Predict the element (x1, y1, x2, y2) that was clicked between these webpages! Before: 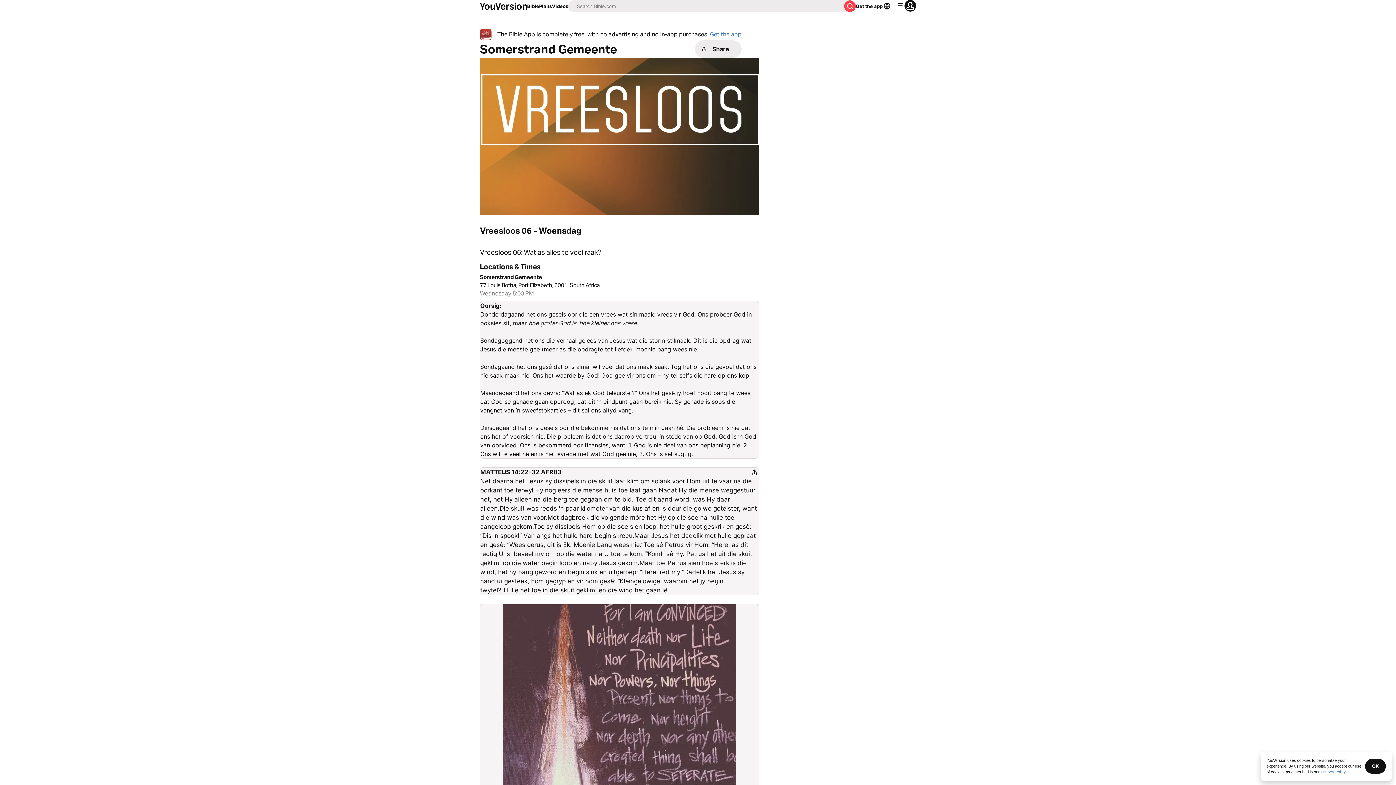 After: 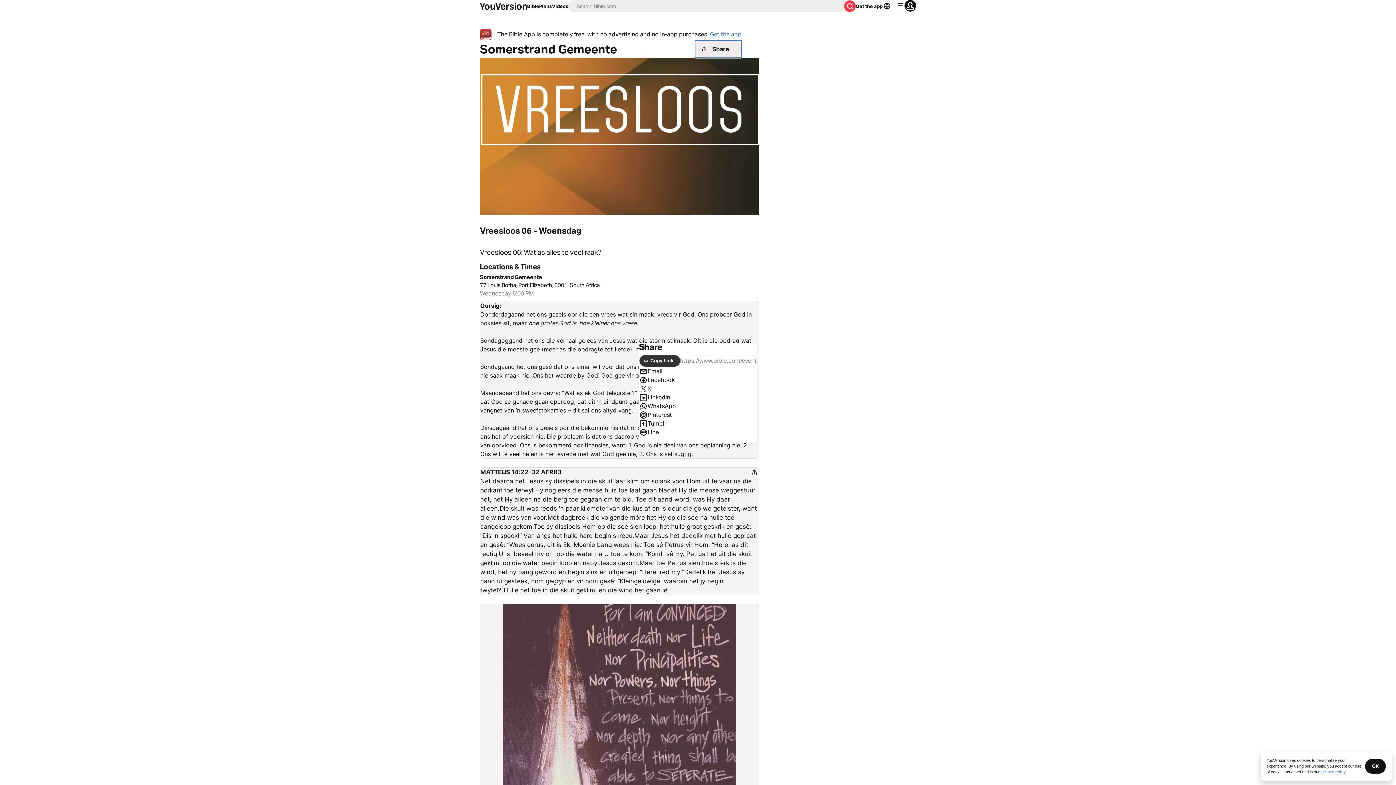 Action: bbox: (695, 40, 741, 57) label: Share